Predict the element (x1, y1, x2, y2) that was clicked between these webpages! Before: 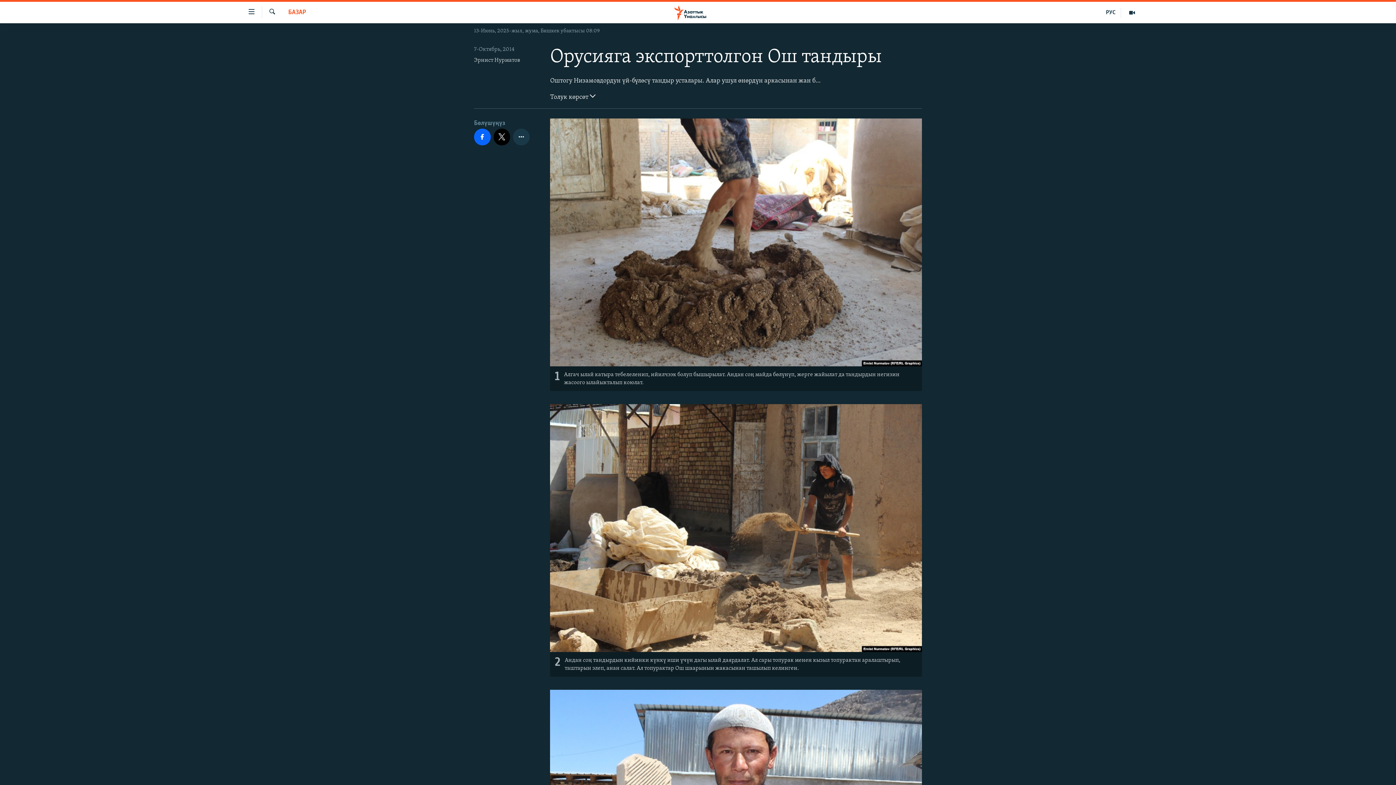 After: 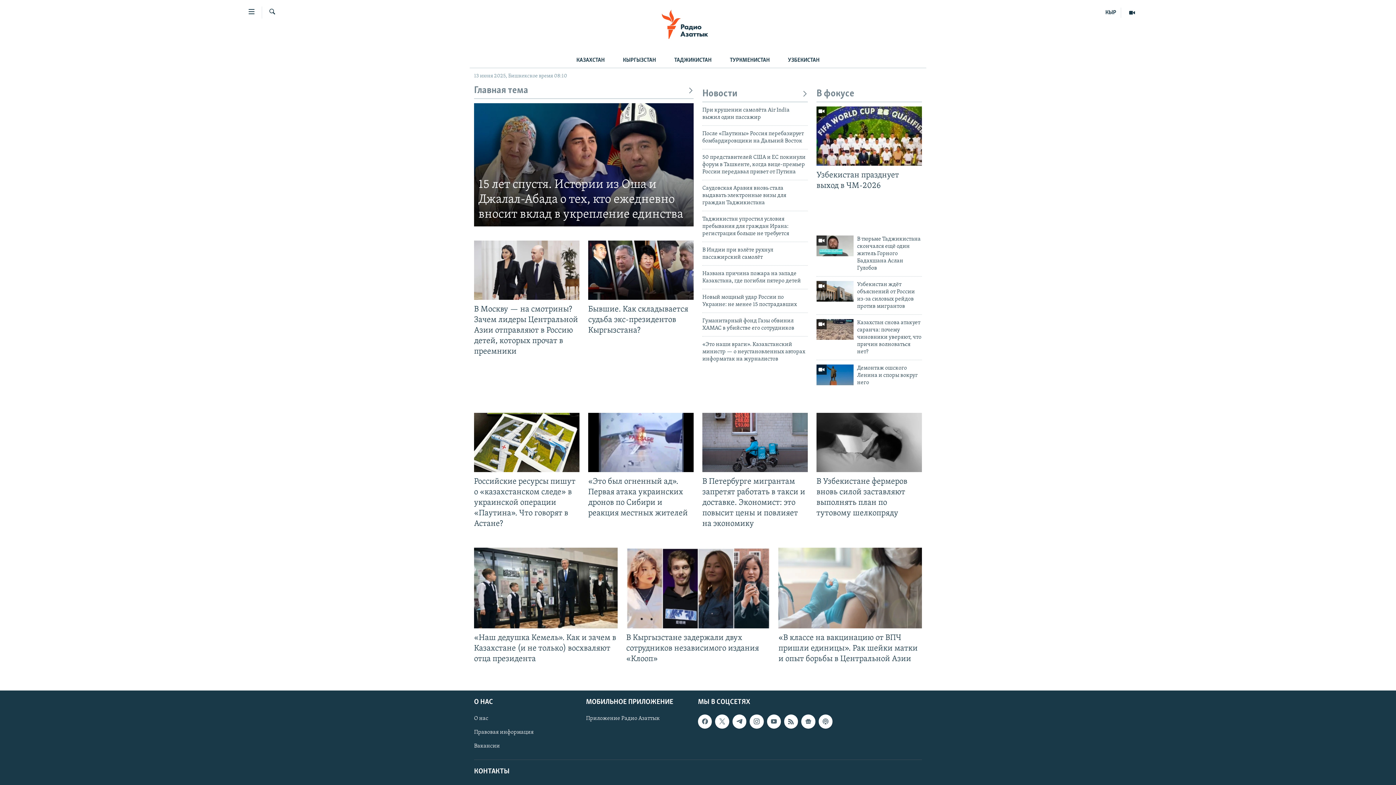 Action: label: РУС bbox: (1101, 7, 1121, 17)